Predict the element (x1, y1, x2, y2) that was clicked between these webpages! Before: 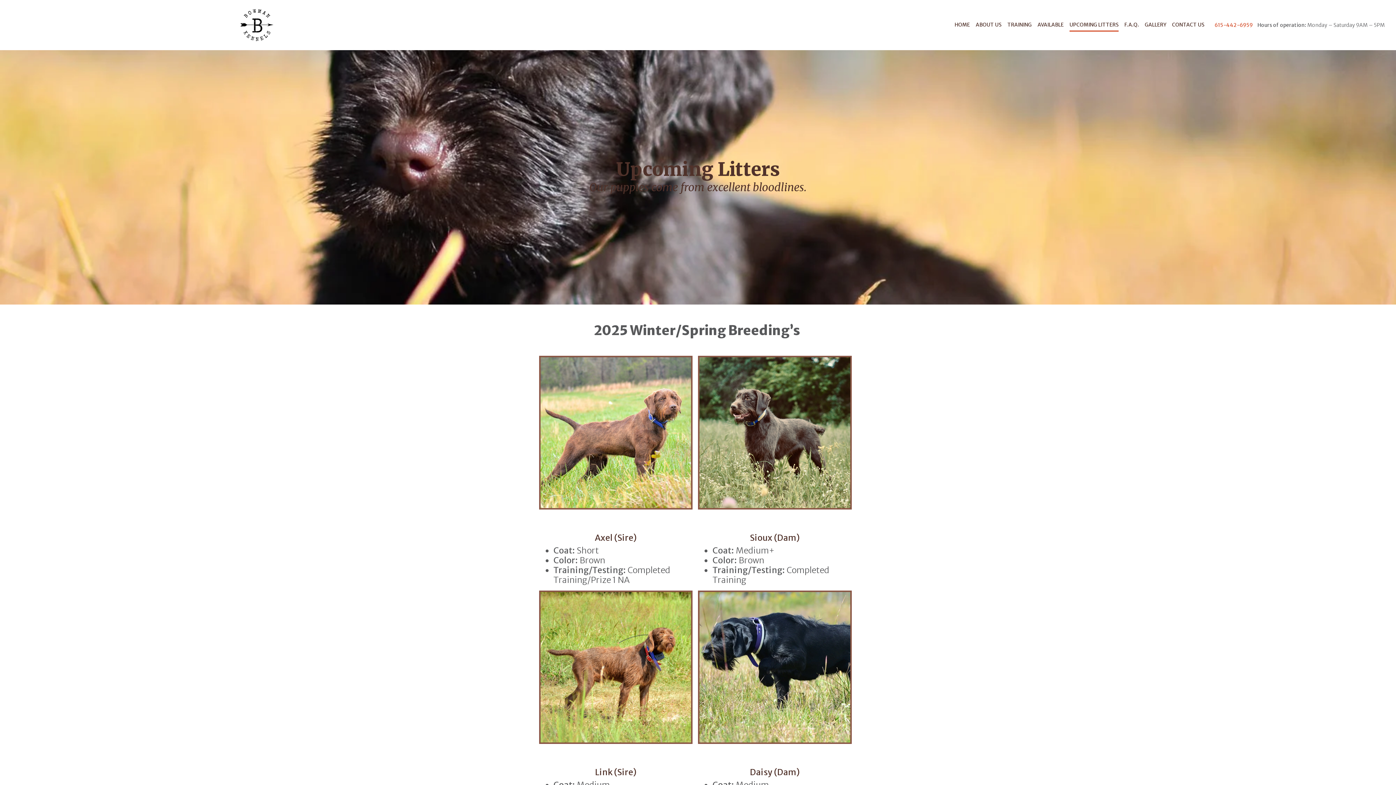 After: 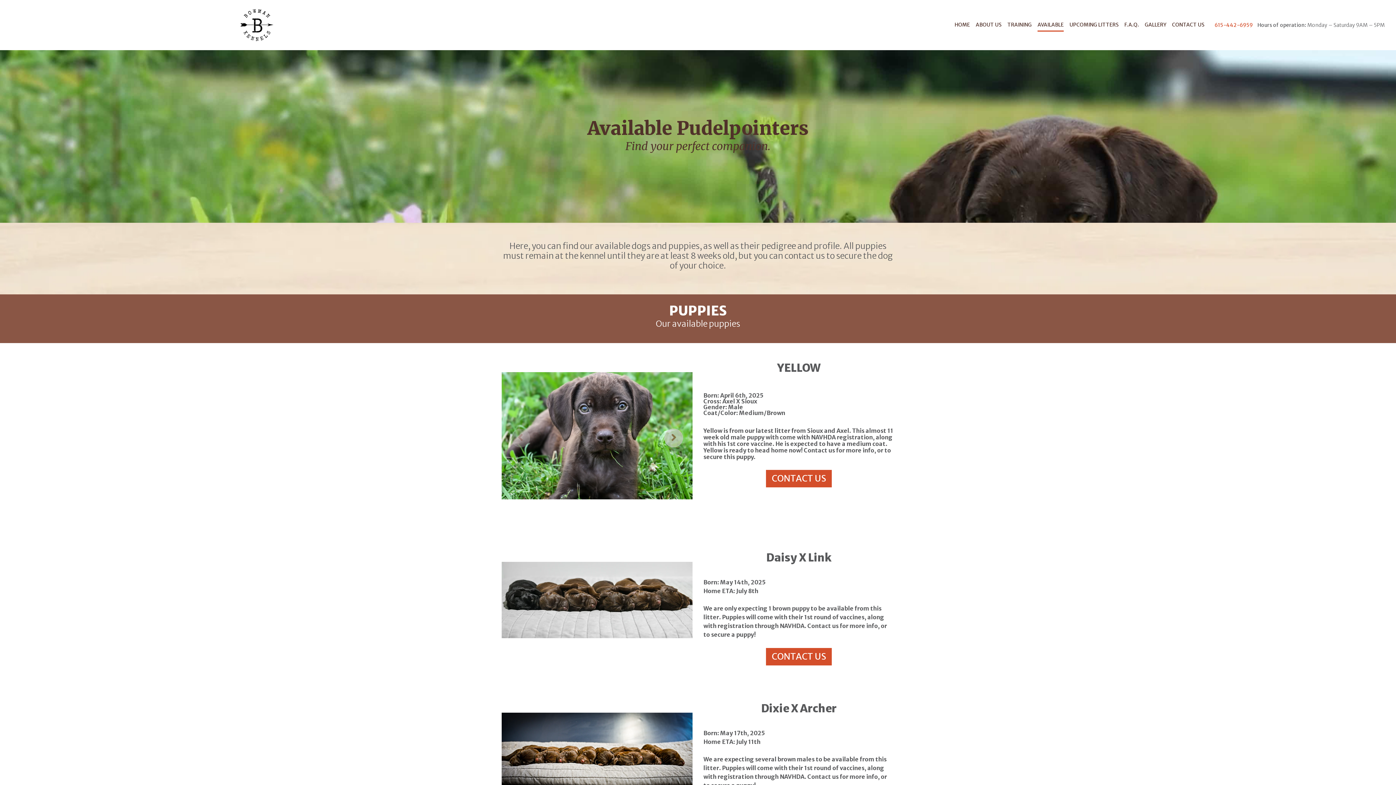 Action: label: AVAILABLE bbox: (1037, 18, 1064, 31)